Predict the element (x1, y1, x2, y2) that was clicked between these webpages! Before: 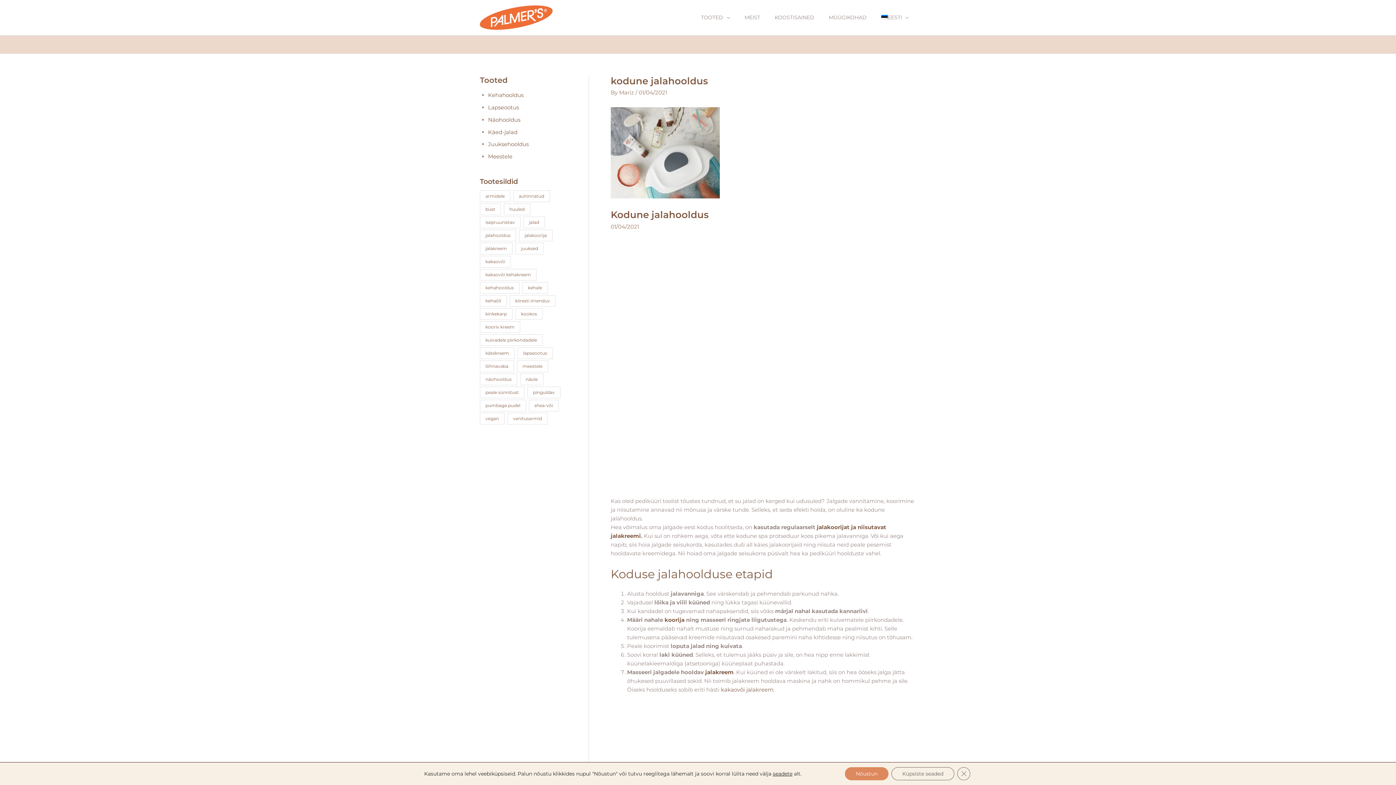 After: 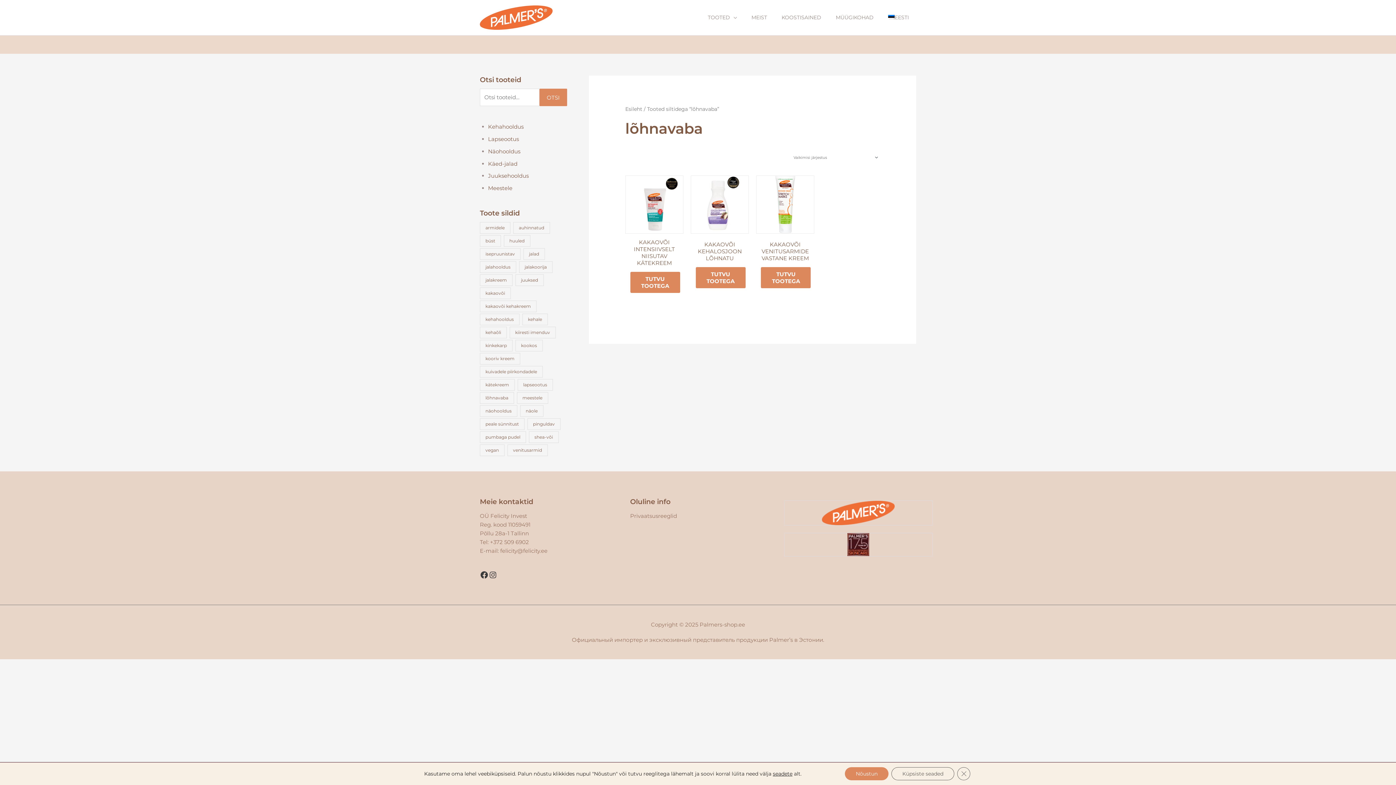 Action: bbox: (480, 360, 514, 372) label: lõhnavaba (3 toodet)